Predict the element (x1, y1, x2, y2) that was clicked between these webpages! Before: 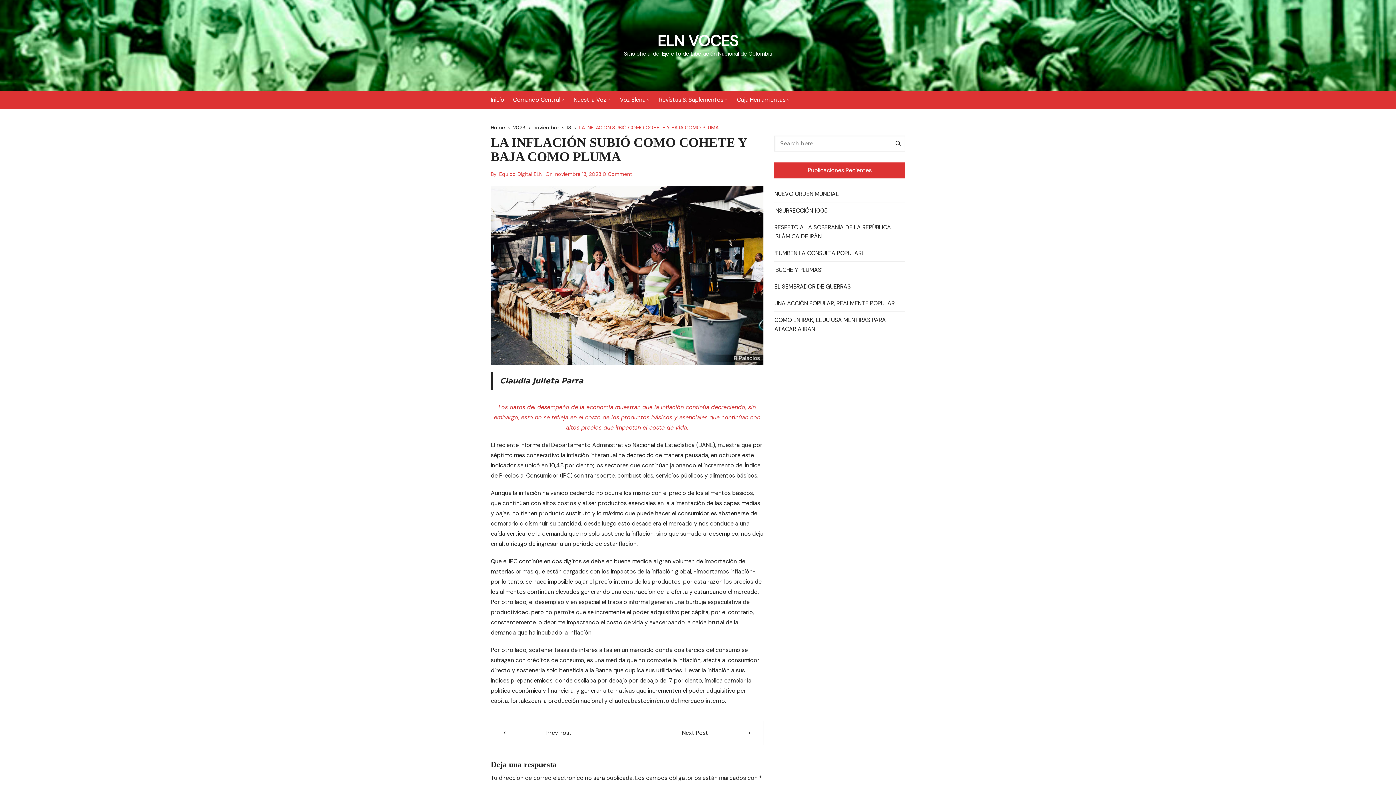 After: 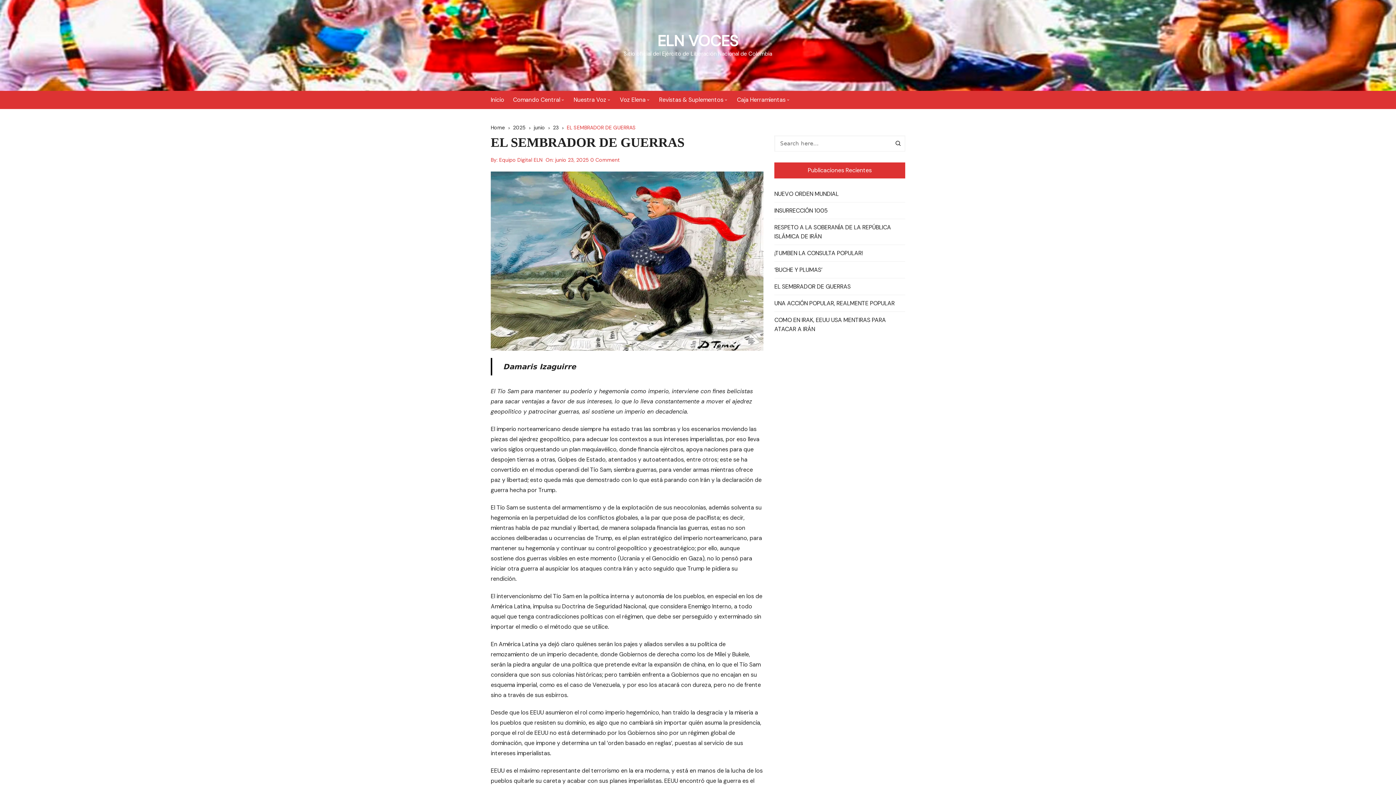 Action: label: EL SEMBRADOR DE GUERRAS bbox: (774, 282, 850, 291)